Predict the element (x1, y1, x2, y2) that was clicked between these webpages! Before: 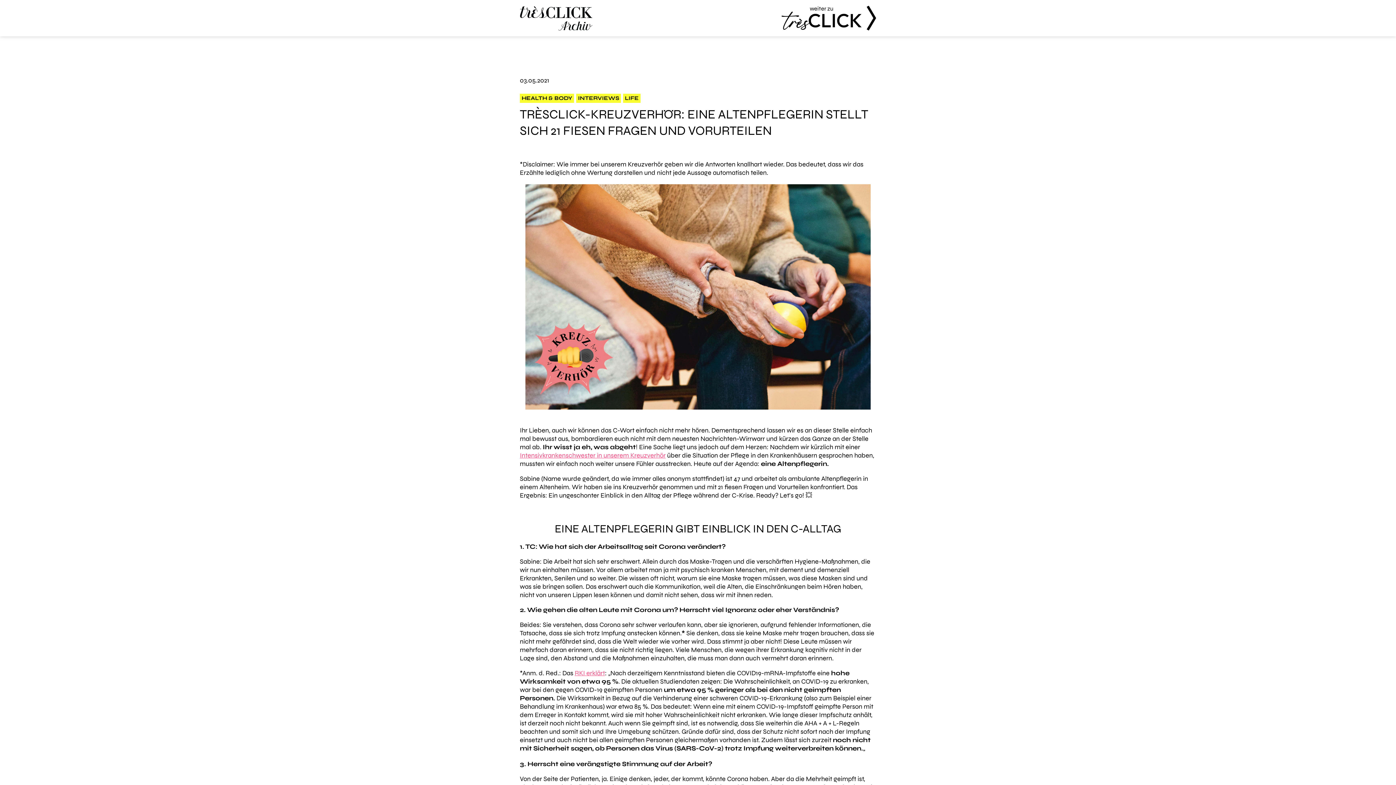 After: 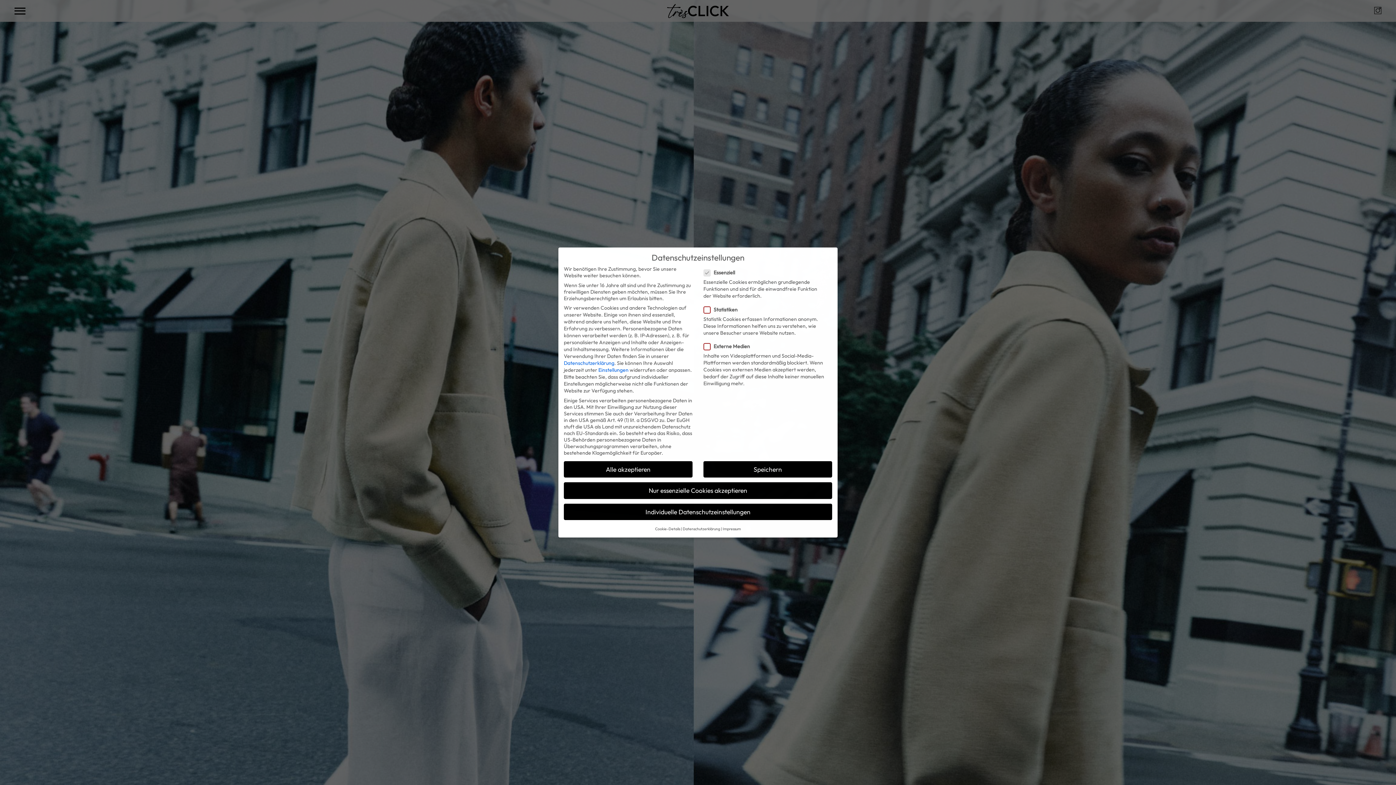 Action: label: Très Click Archive
weiter zu
Très Click bbox: (520, 0, 876, 36)